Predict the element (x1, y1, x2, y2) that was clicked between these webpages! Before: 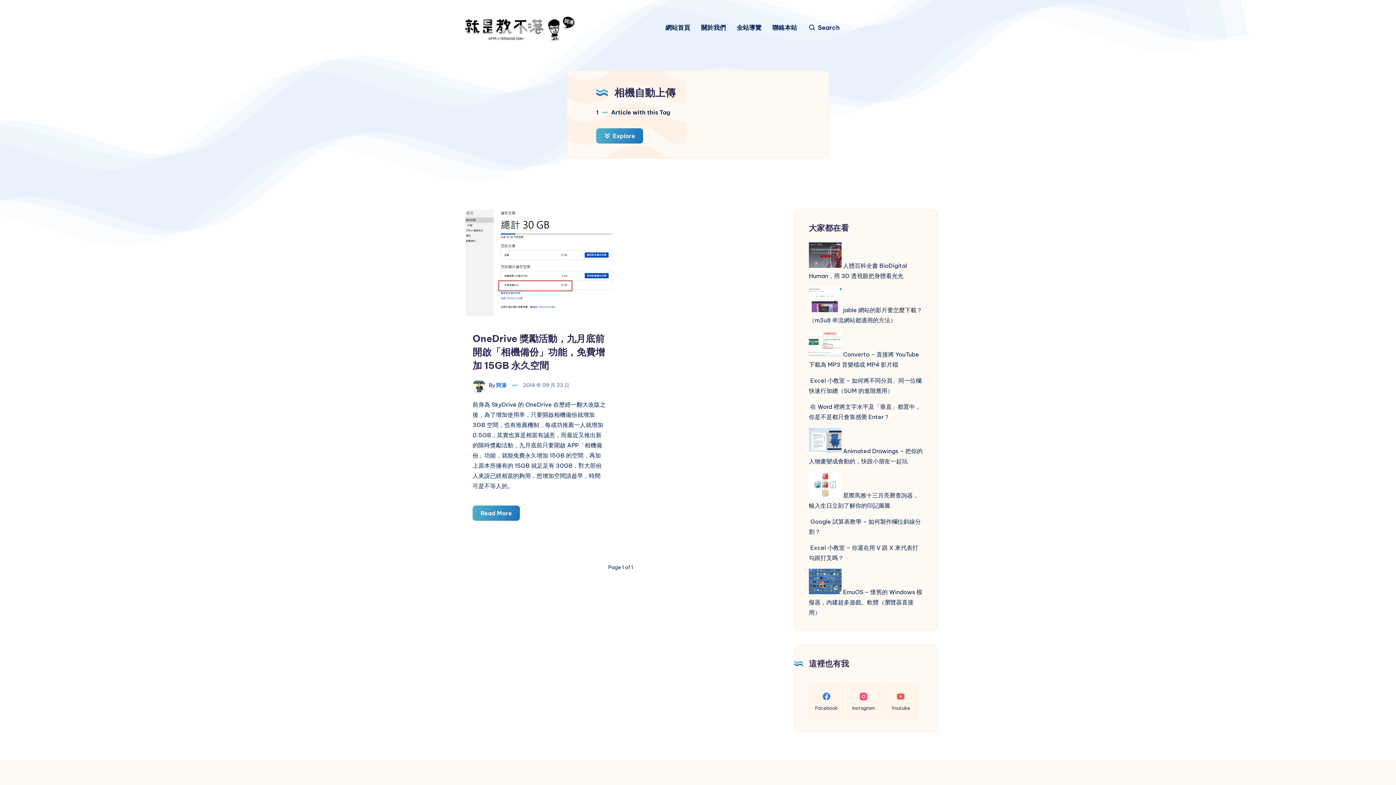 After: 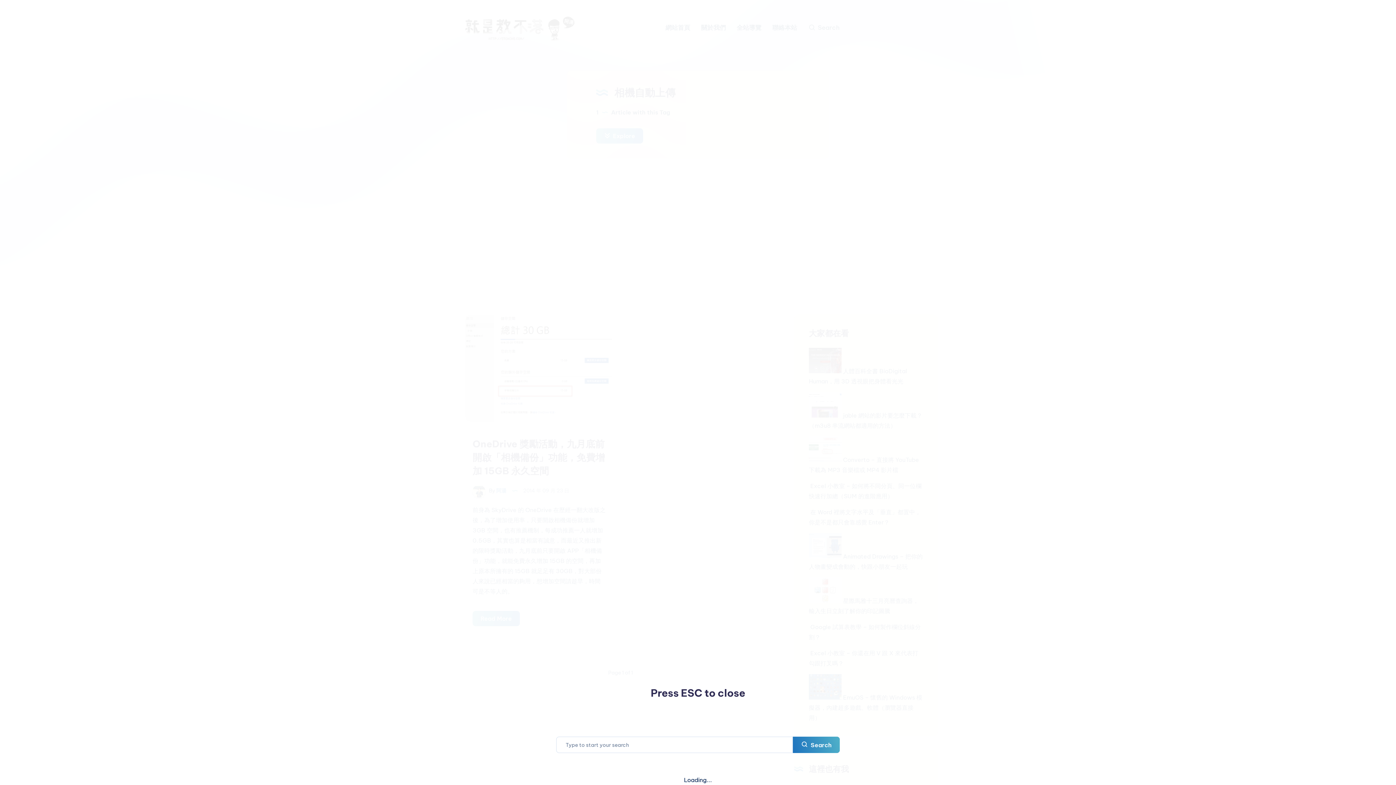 Action: bbox: (808, 24, 839, 31) label: Search